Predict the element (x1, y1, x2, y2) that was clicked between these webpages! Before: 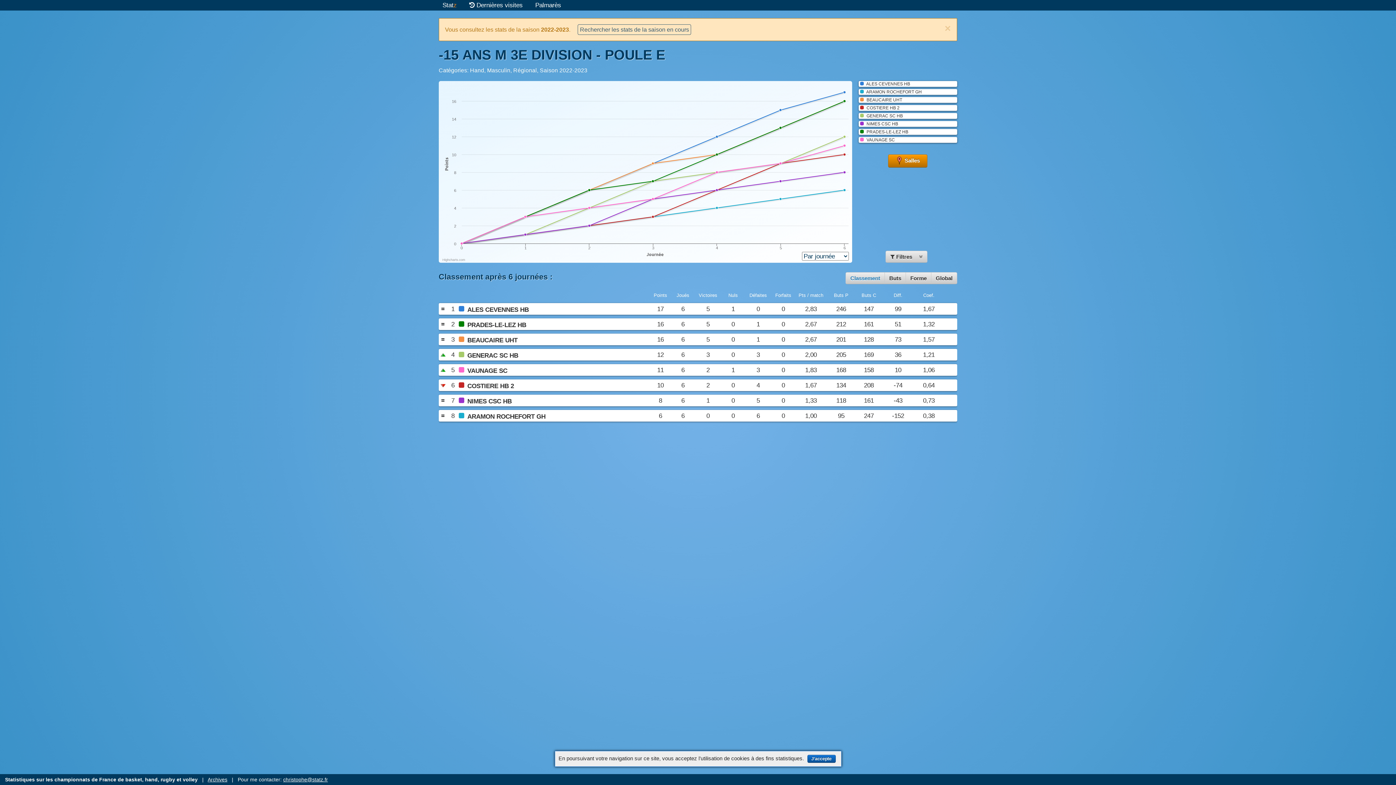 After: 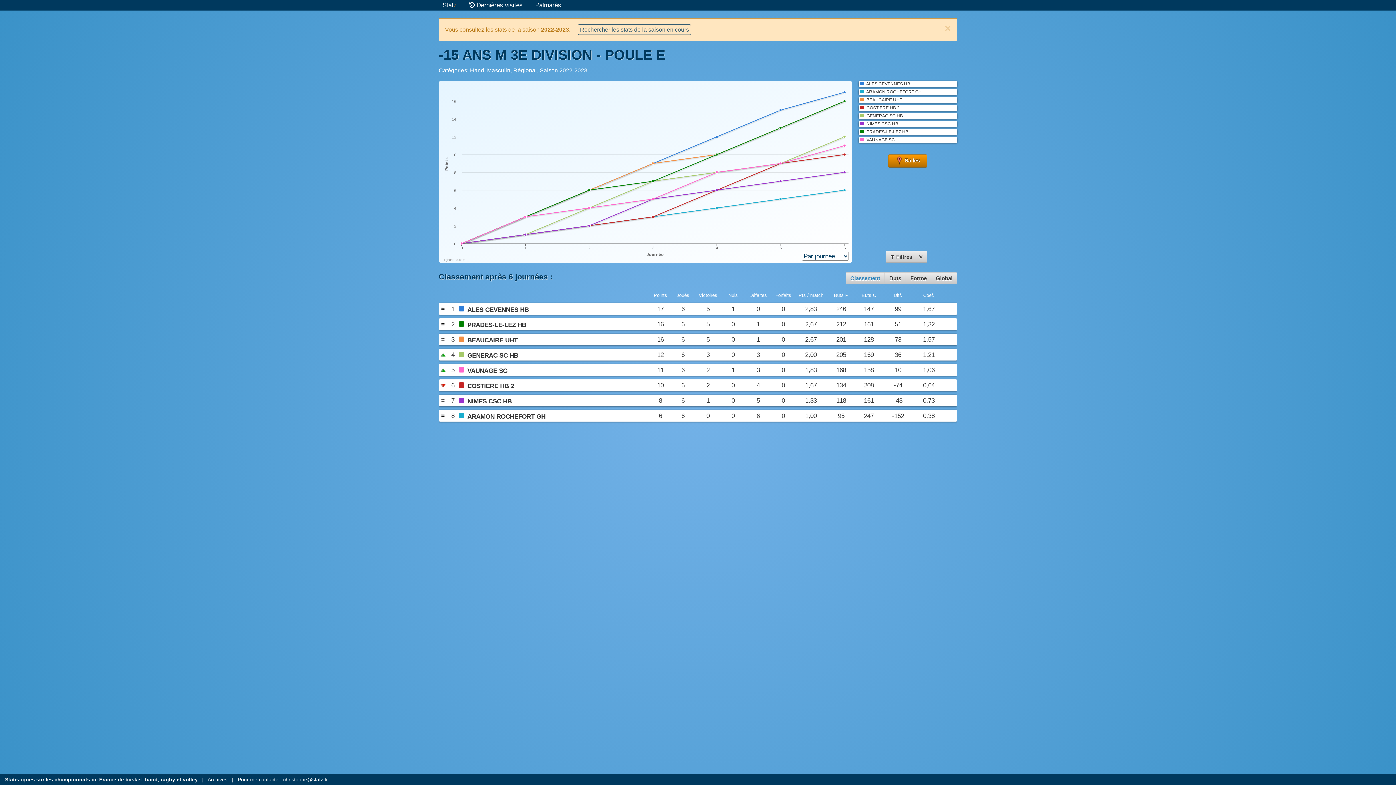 Action: bbox: (807, 755, 835, 763) label: J'accepte